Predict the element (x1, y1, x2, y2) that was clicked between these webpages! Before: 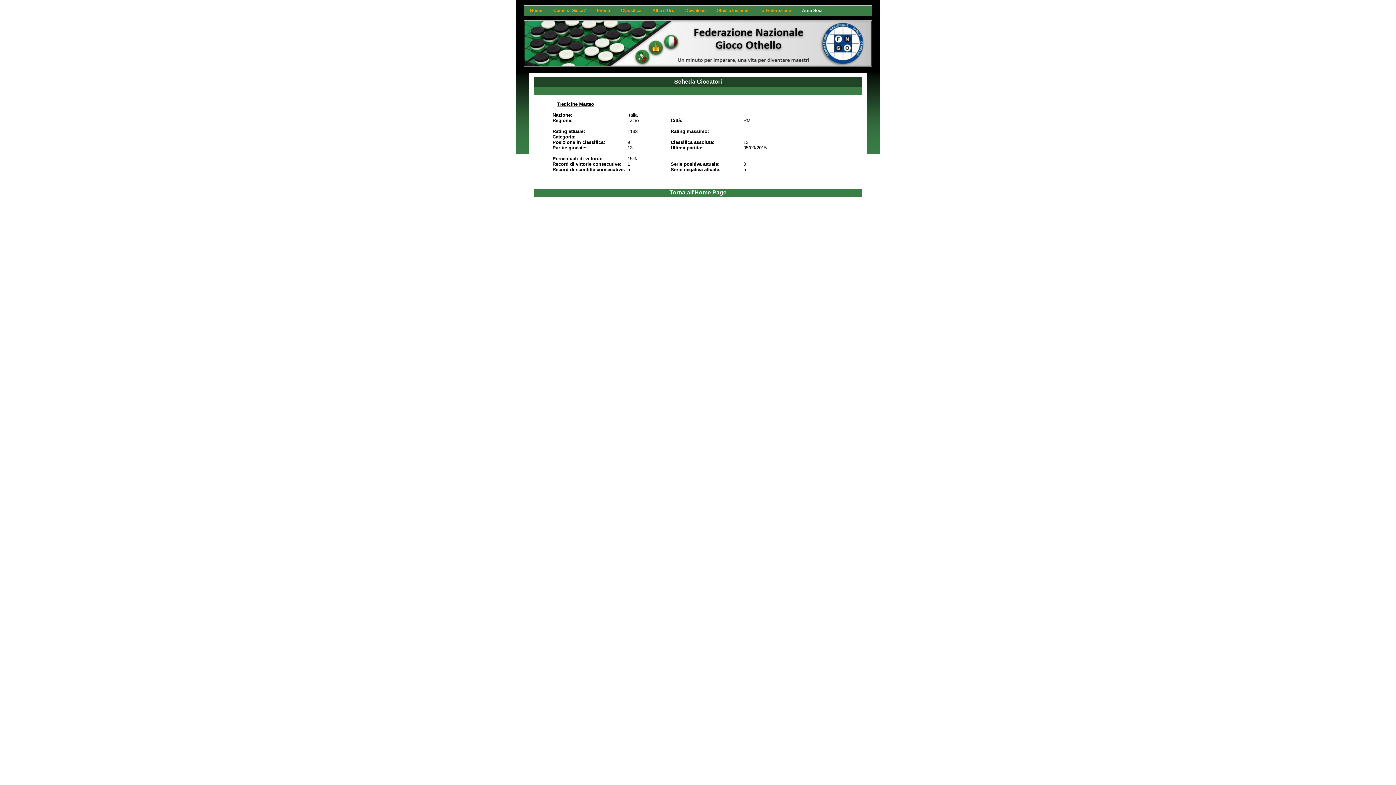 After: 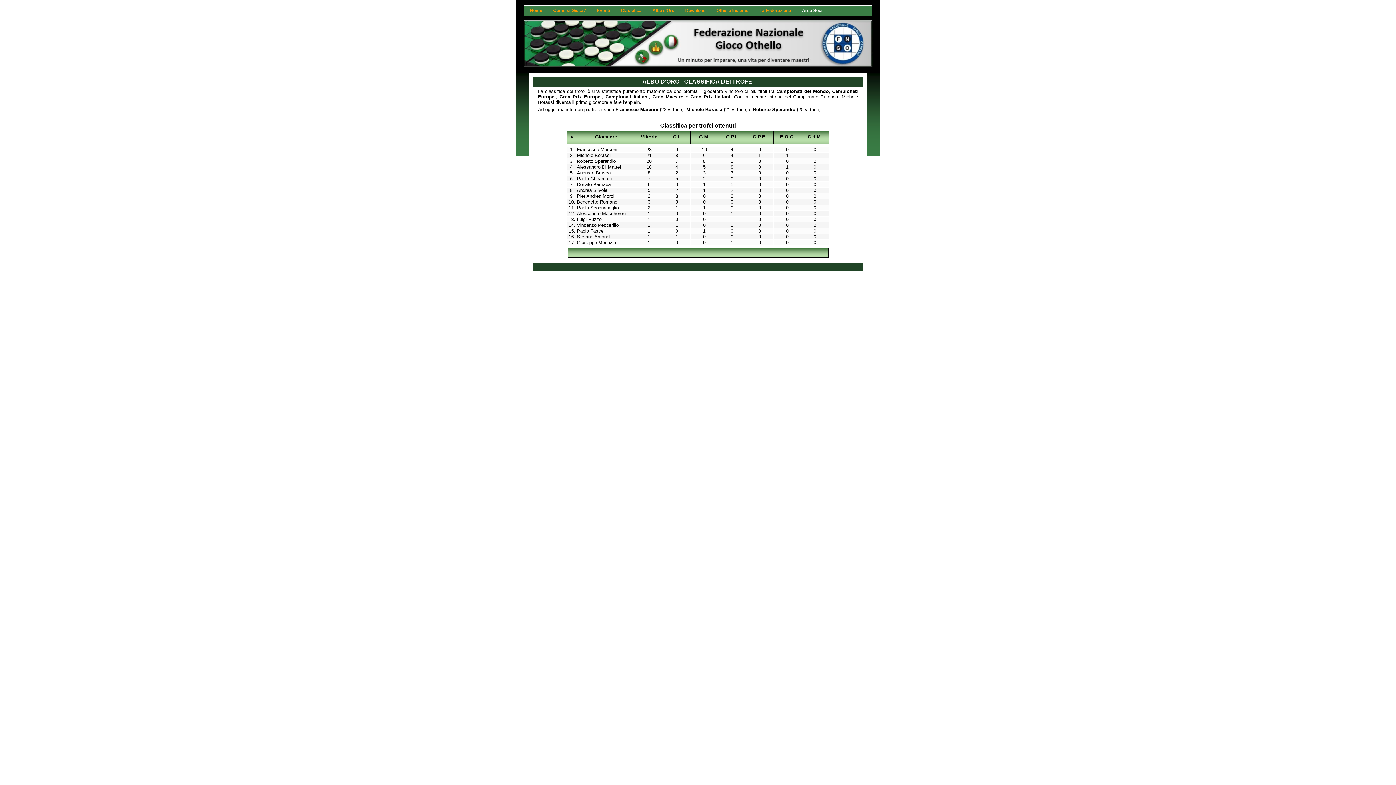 Action: bbox: (647, 6, 680, 15) label: Albo d'Oro